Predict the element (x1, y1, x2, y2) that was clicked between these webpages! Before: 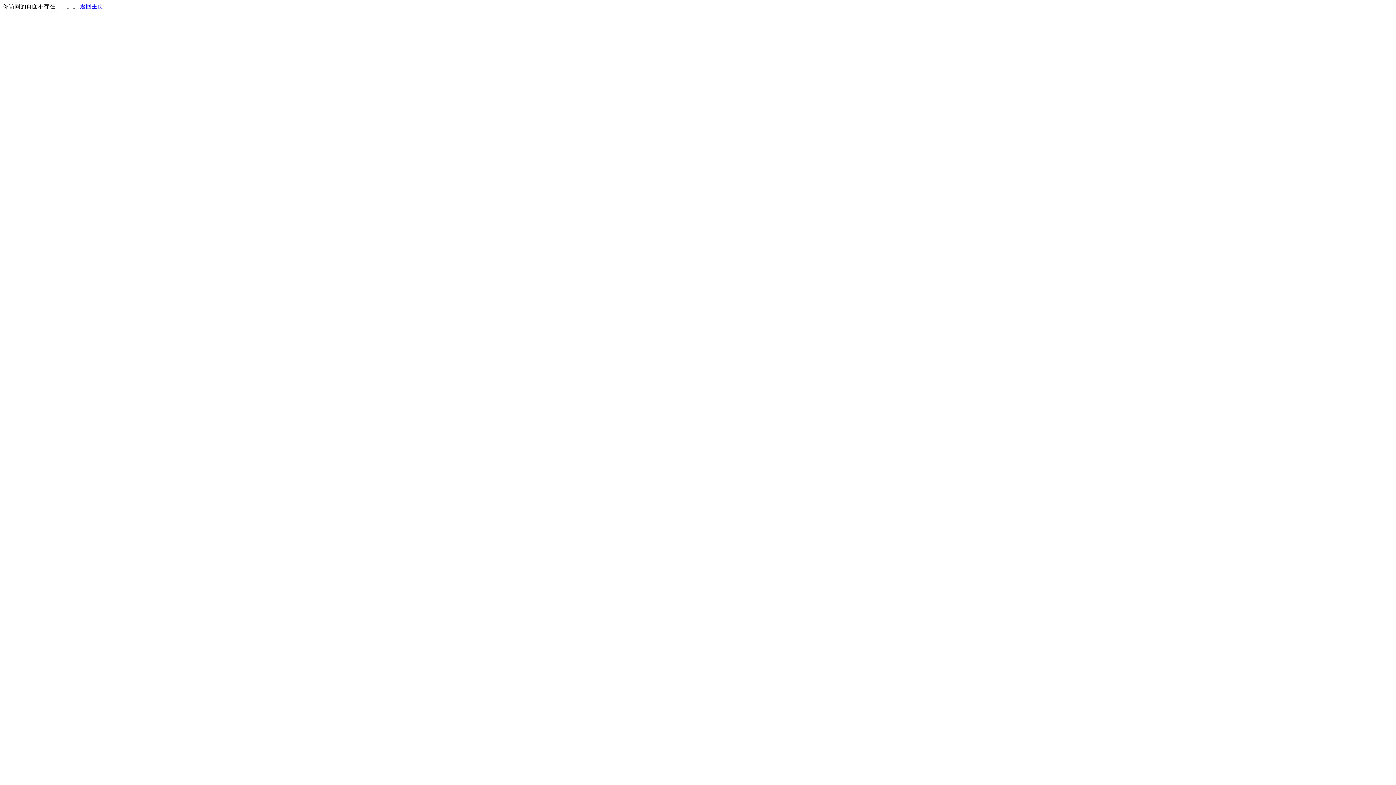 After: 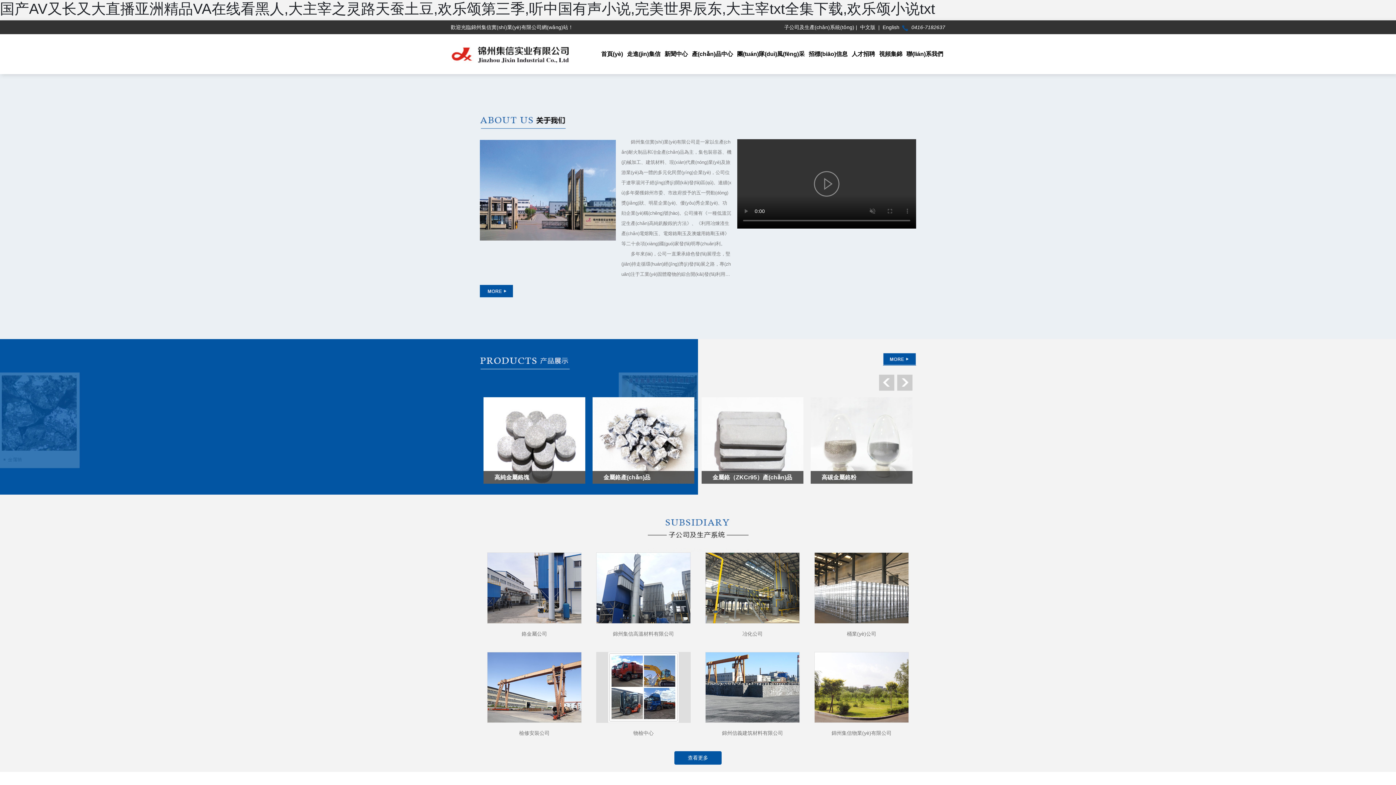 Action: bbox: (80, 3, 103, 9) label: 返回主页